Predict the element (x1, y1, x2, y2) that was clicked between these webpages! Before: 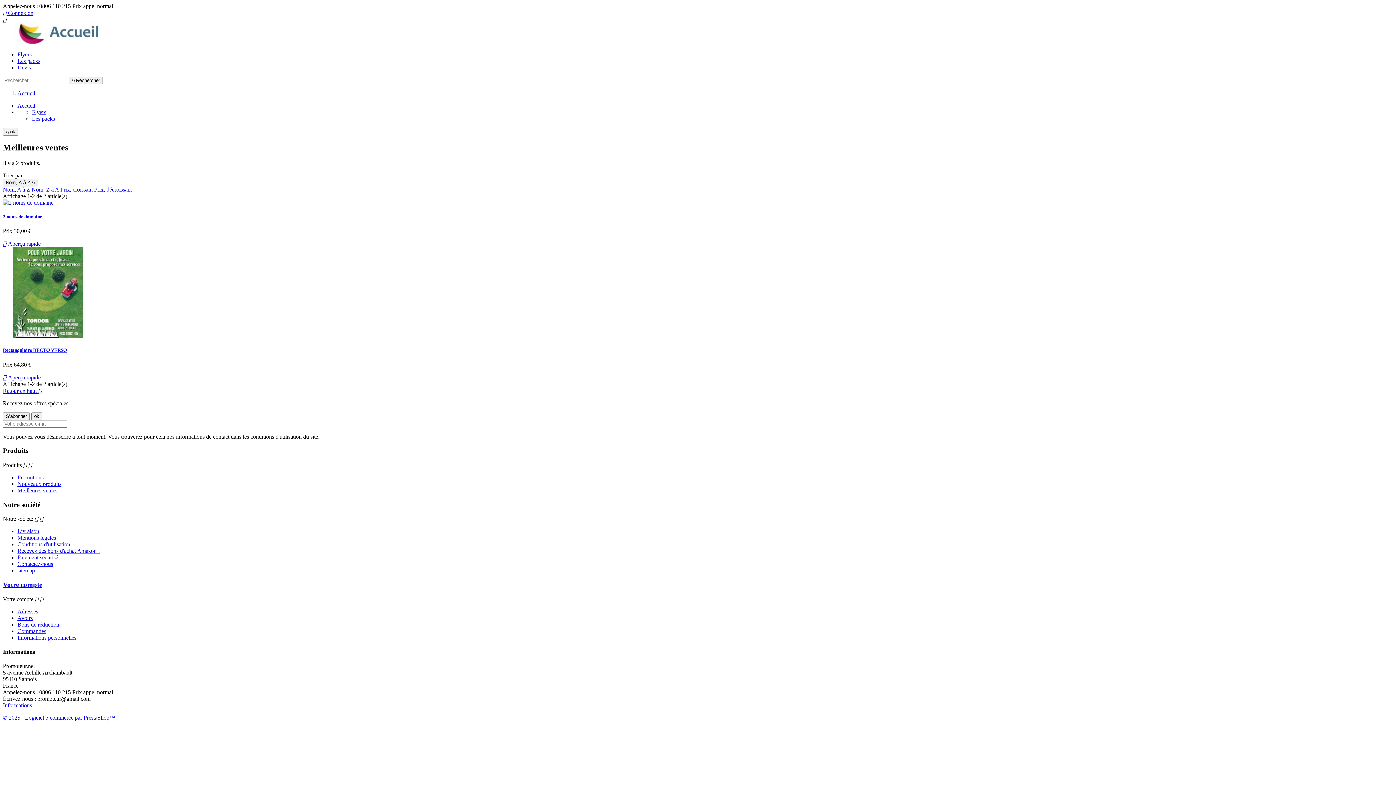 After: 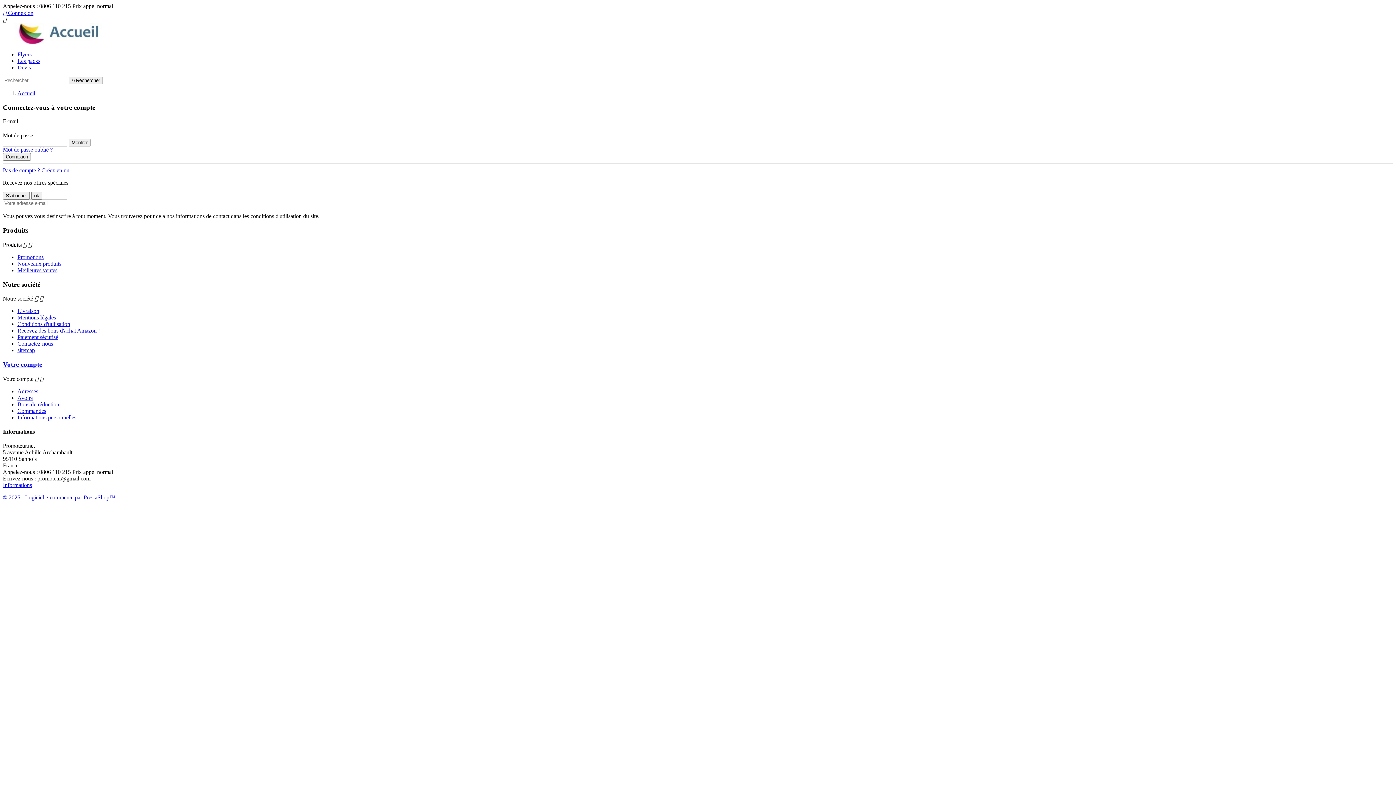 Action: label: Bons de réduction bbox: (17, 621, 59, 627)